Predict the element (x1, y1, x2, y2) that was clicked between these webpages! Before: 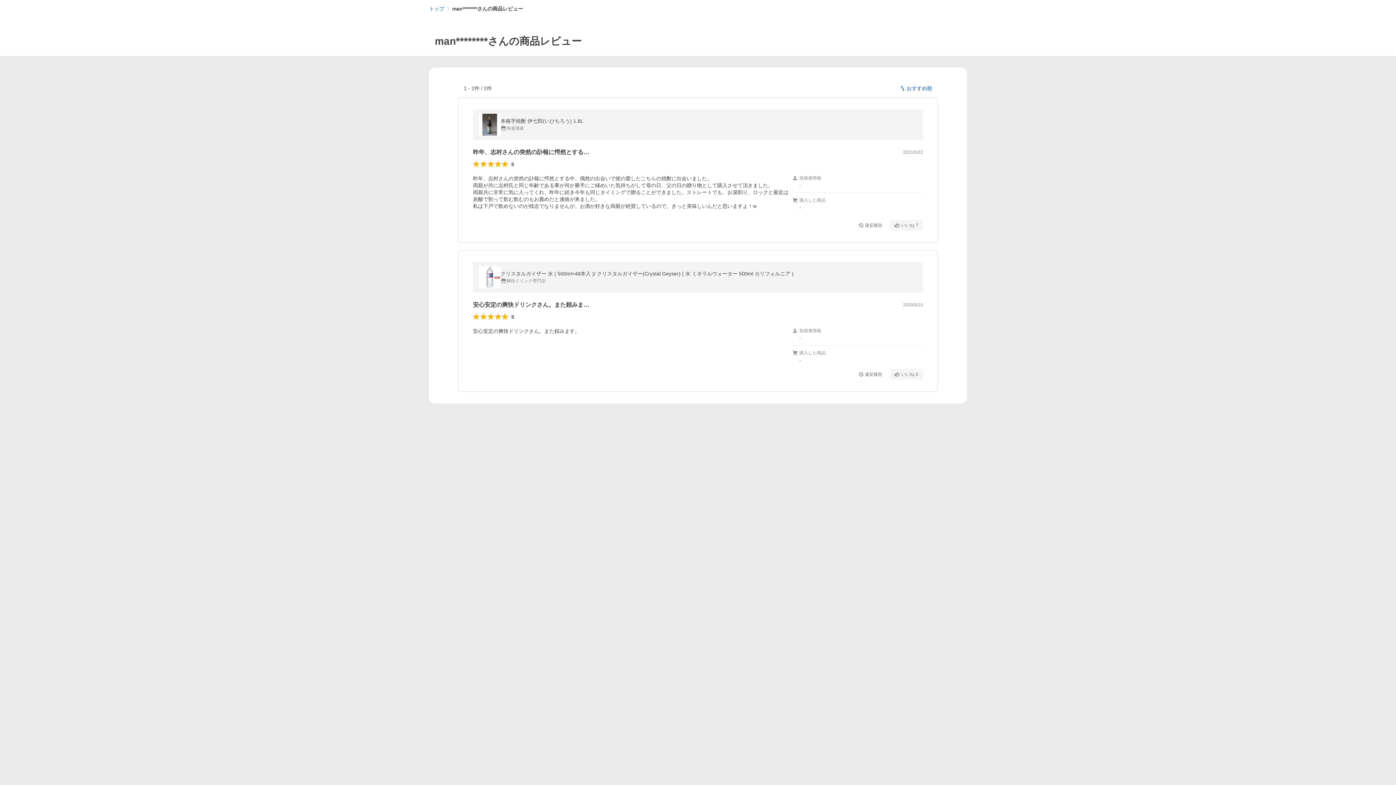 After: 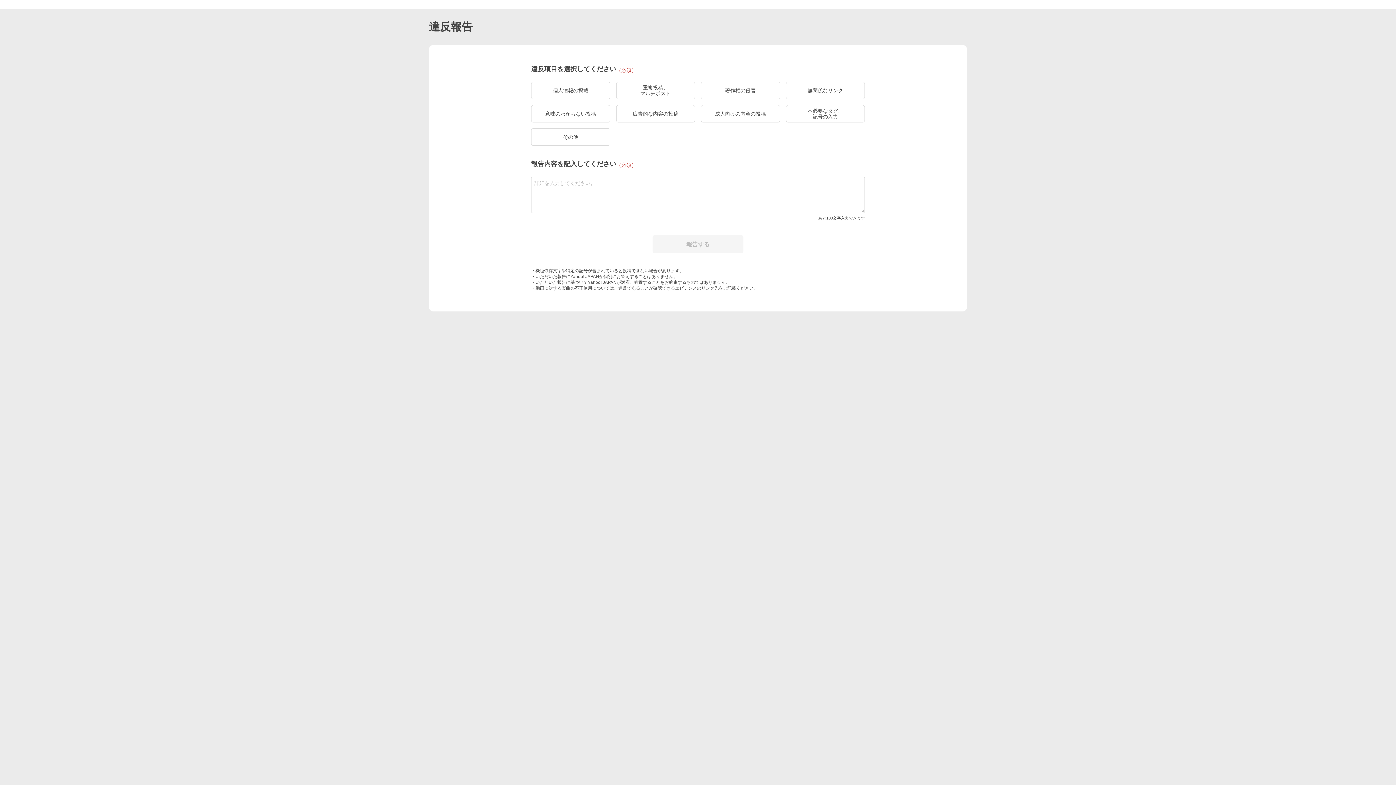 Action: label: 違反報告 bbox: (854, 220, 887, 231)